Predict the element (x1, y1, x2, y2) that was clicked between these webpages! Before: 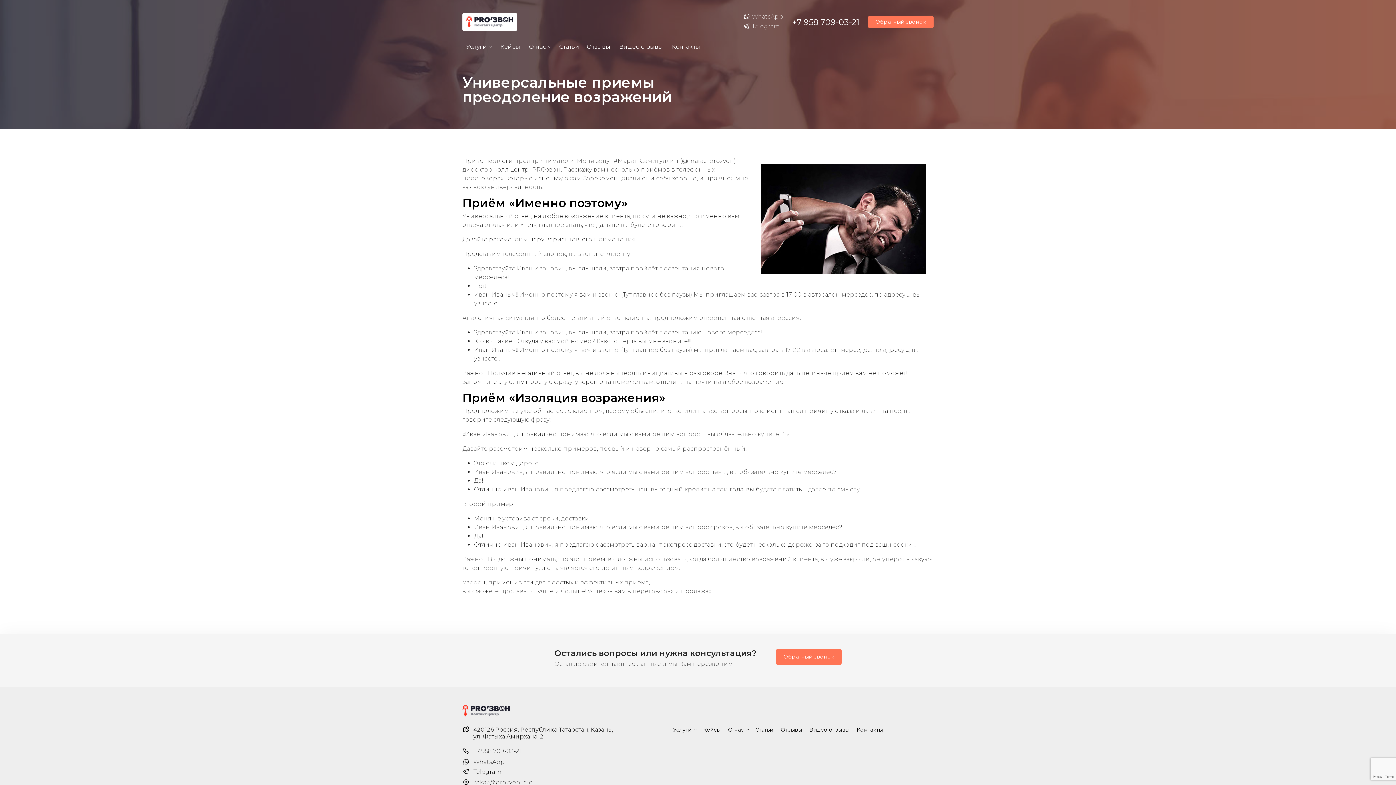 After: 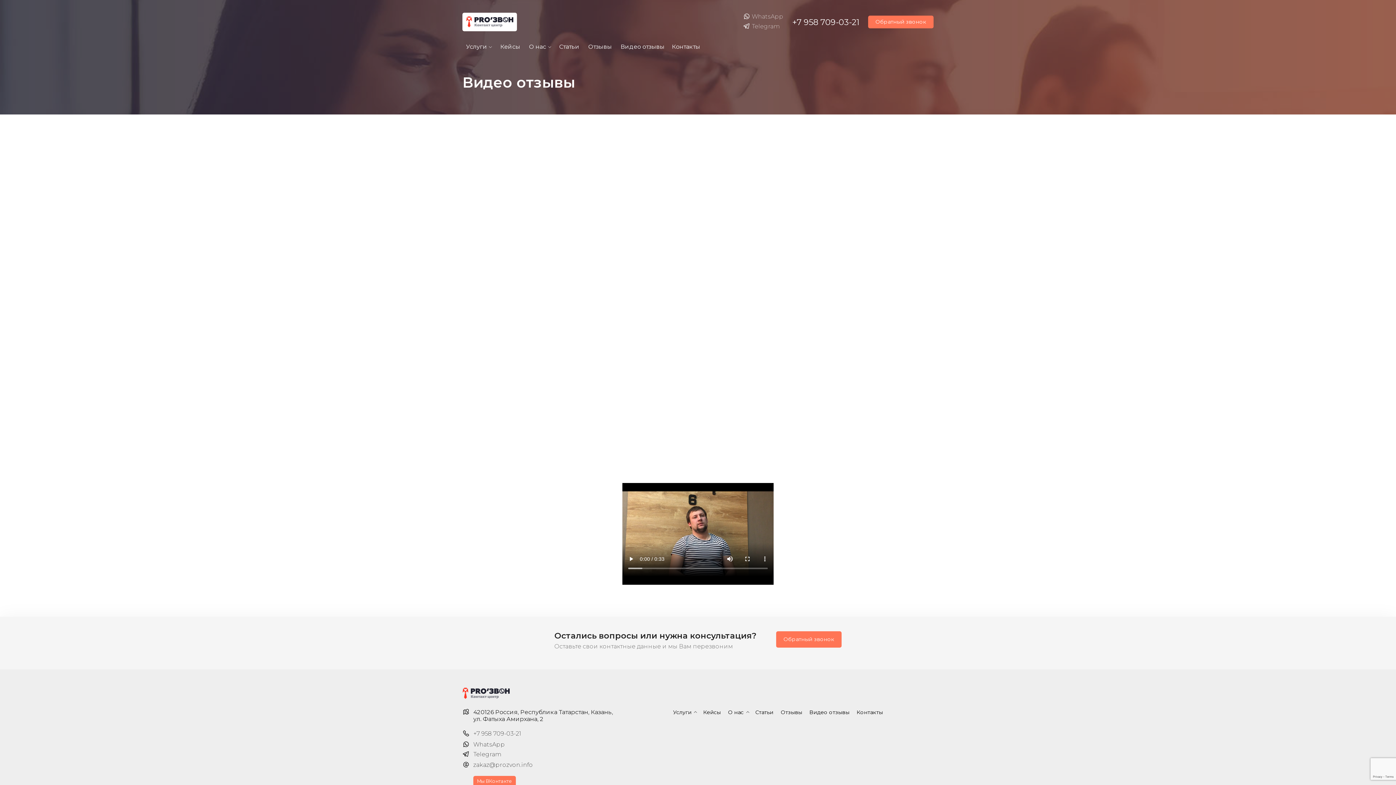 Action: label: Видео отзывы bbox: (806, 725, 853, 734)